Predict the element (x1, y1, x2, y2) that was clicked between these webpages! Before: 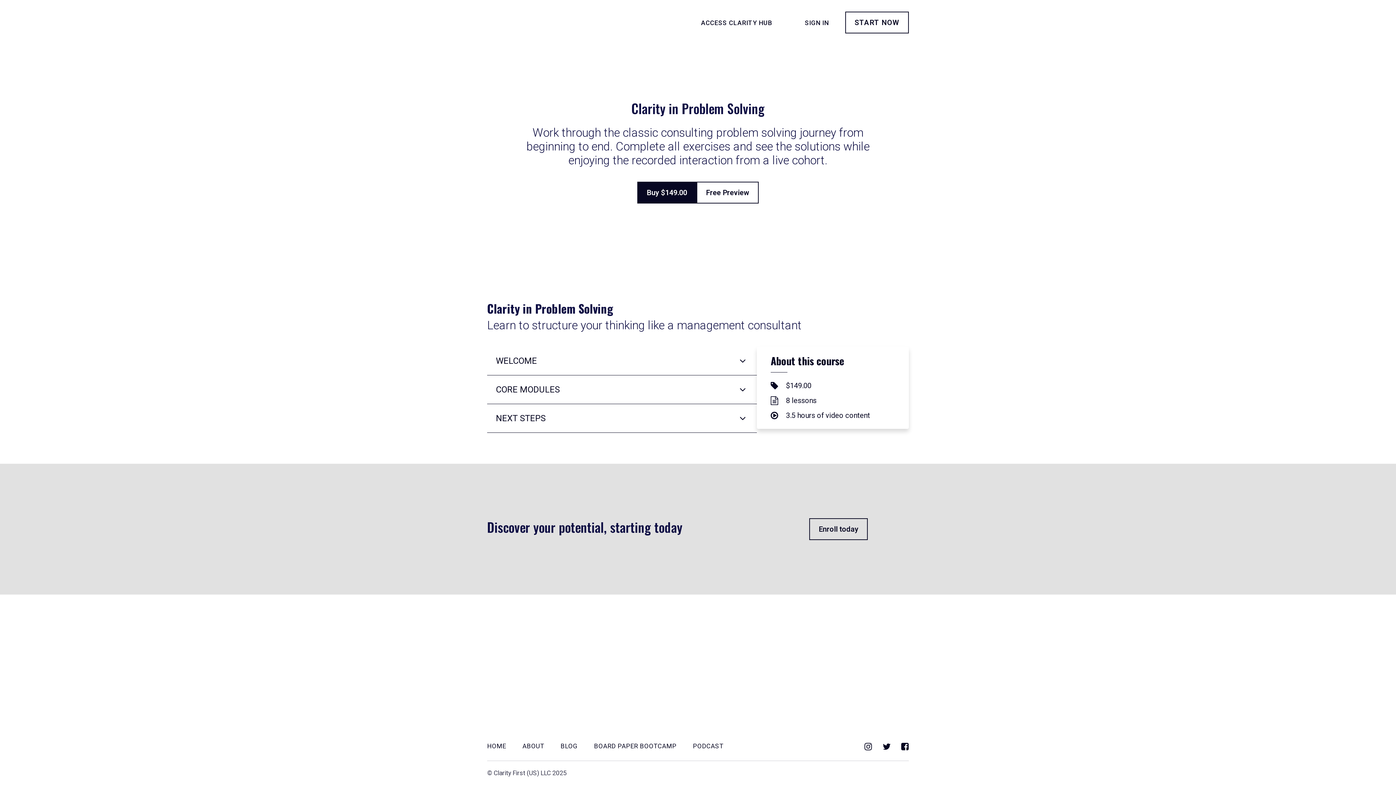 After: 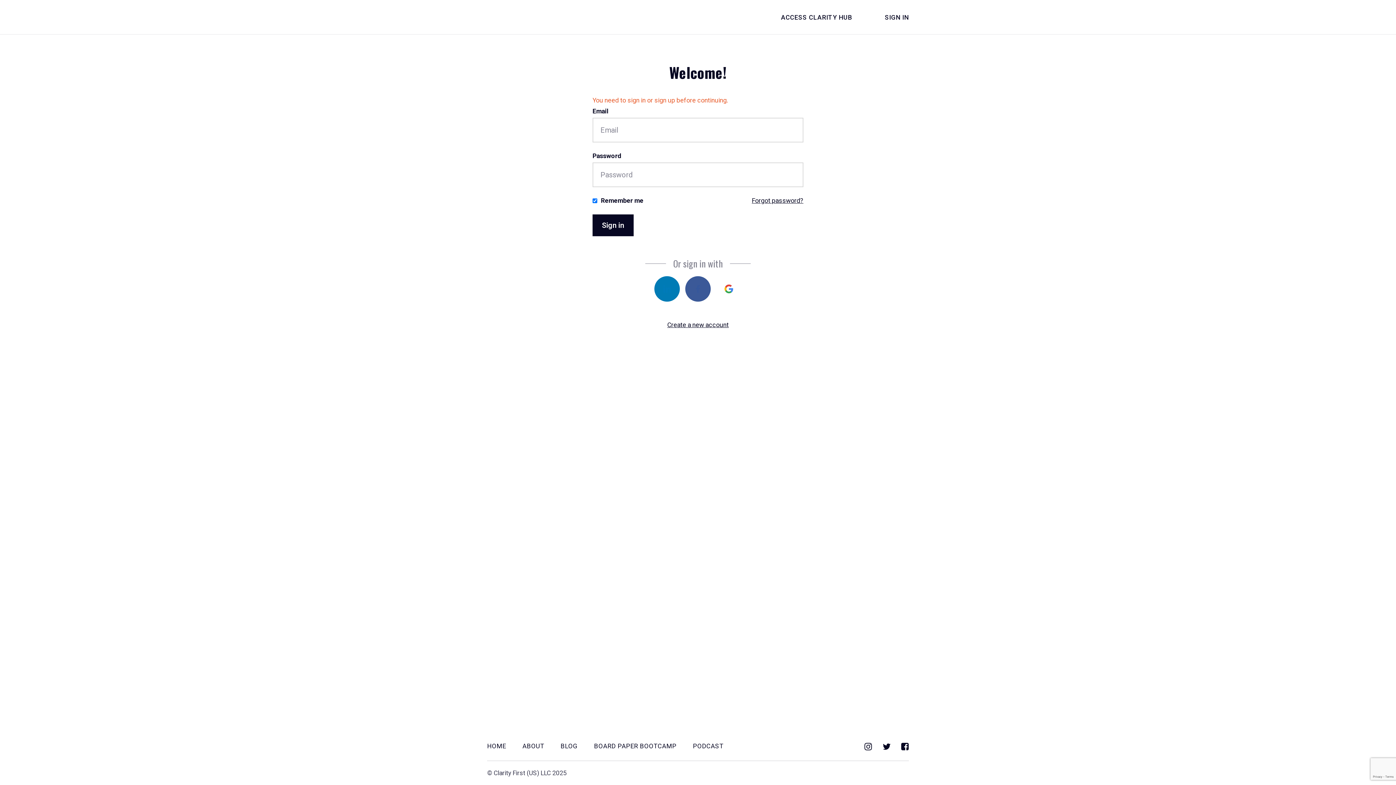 Action: label: HOME bbox: (487, 741, 506, 751)